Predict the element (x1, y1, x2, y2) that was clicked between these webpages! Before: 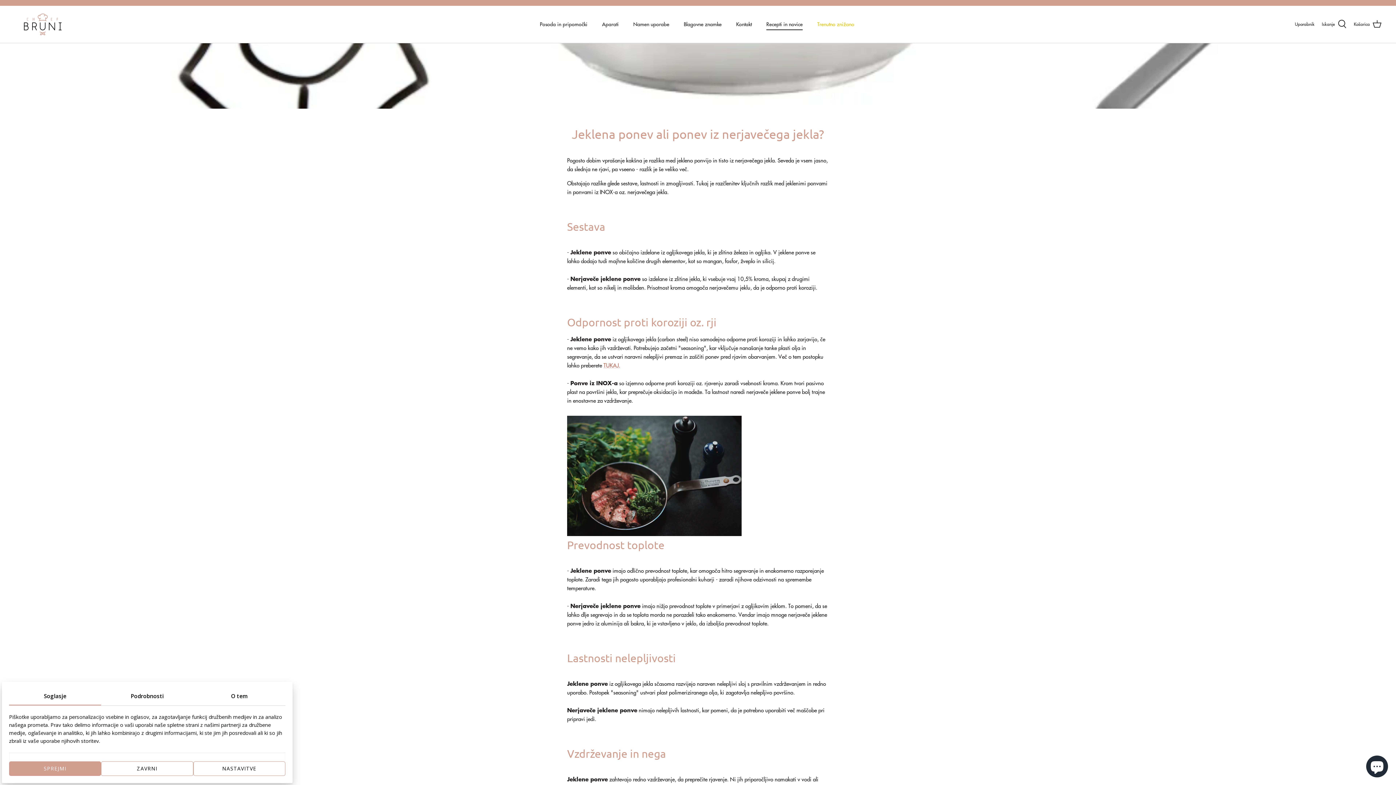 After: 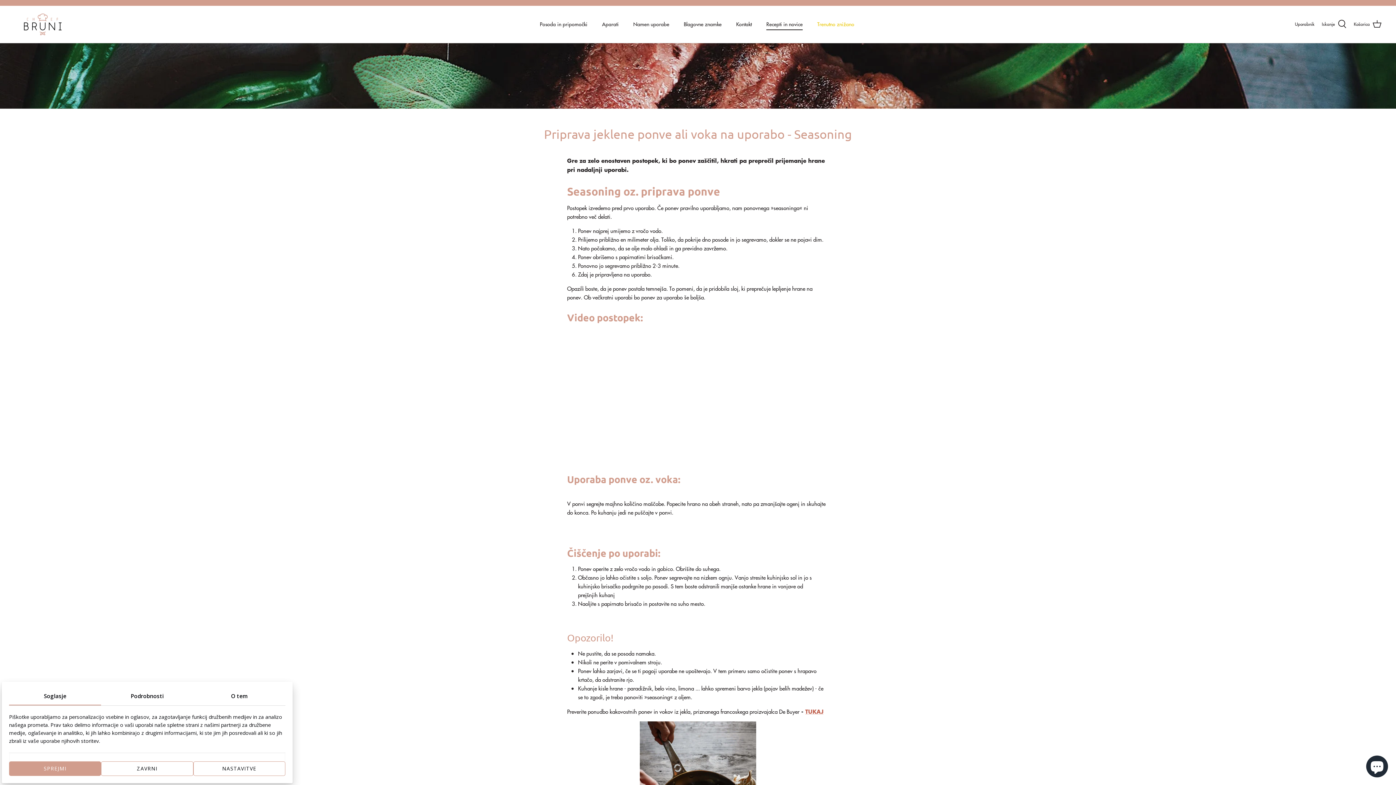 Action: bbox: (603, 361, 620, 368) label: TUKAJ.